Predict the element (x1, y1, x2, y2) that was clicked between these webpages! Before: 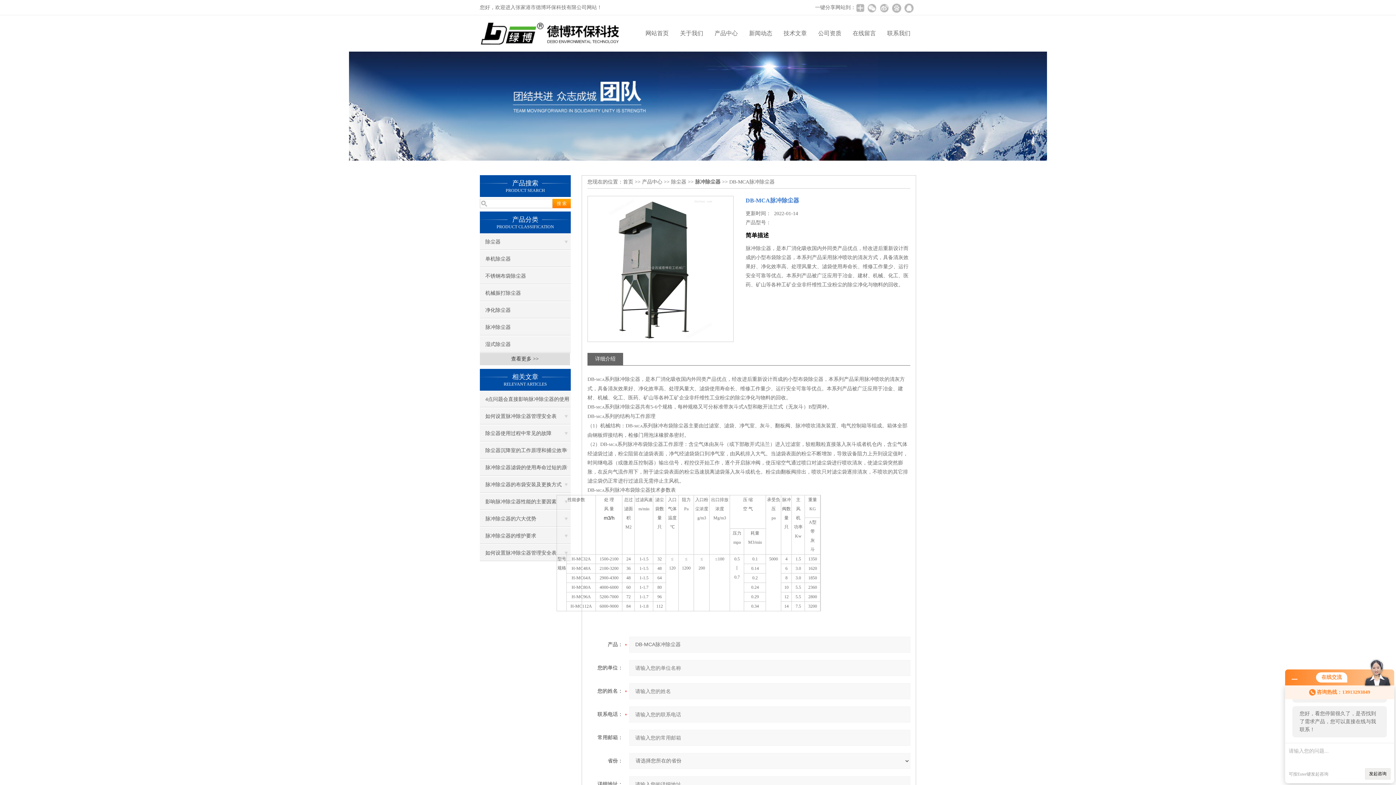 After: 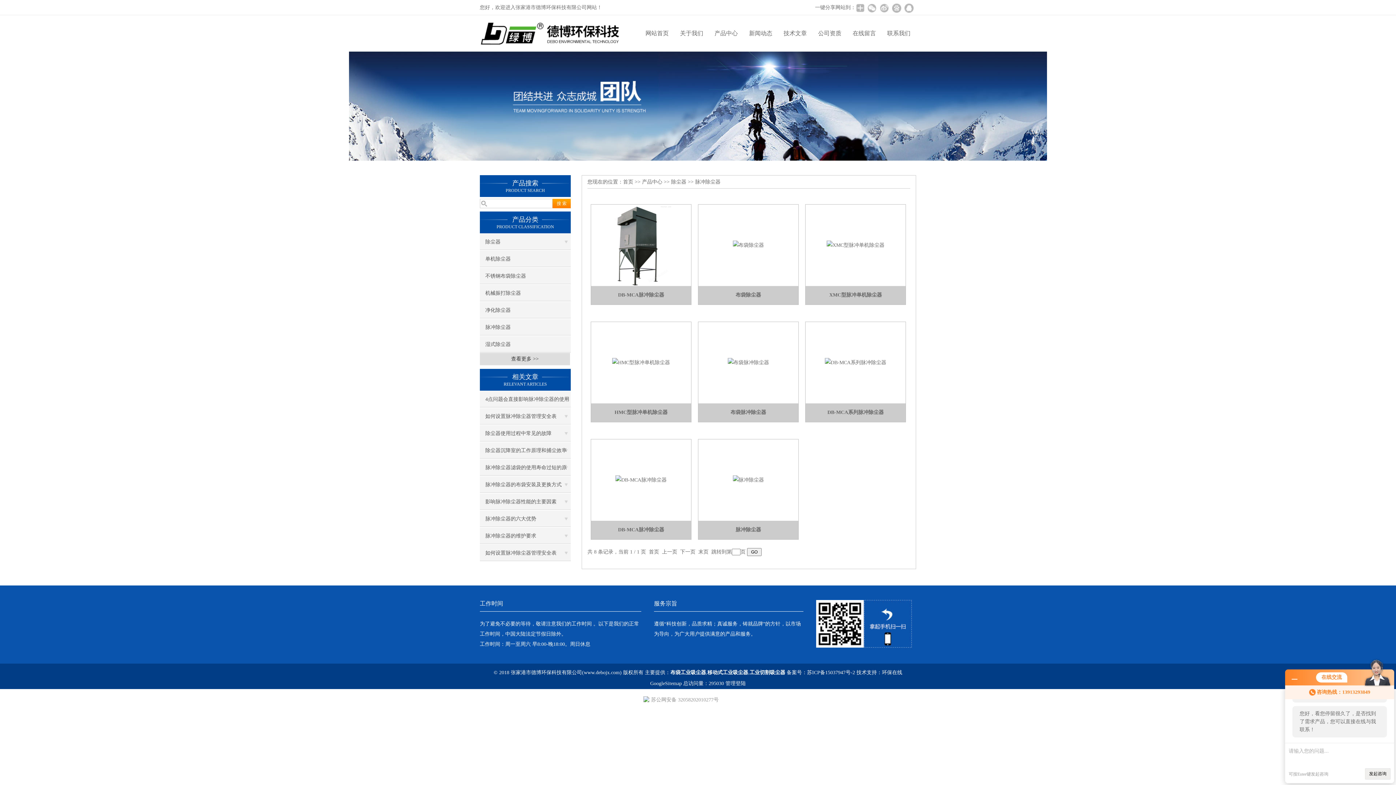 Action: bbox: (480, 319, 570, 335) label: 脉冲除尘器